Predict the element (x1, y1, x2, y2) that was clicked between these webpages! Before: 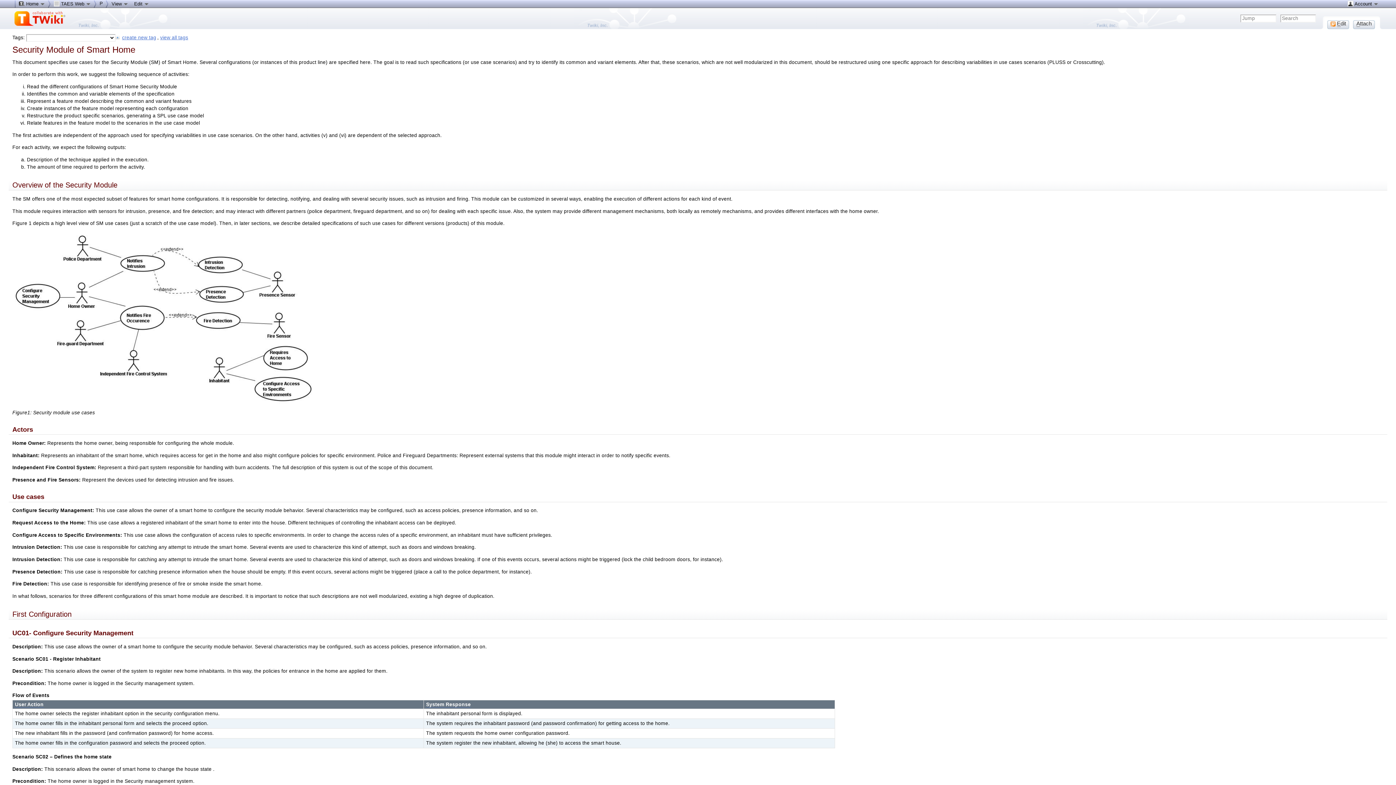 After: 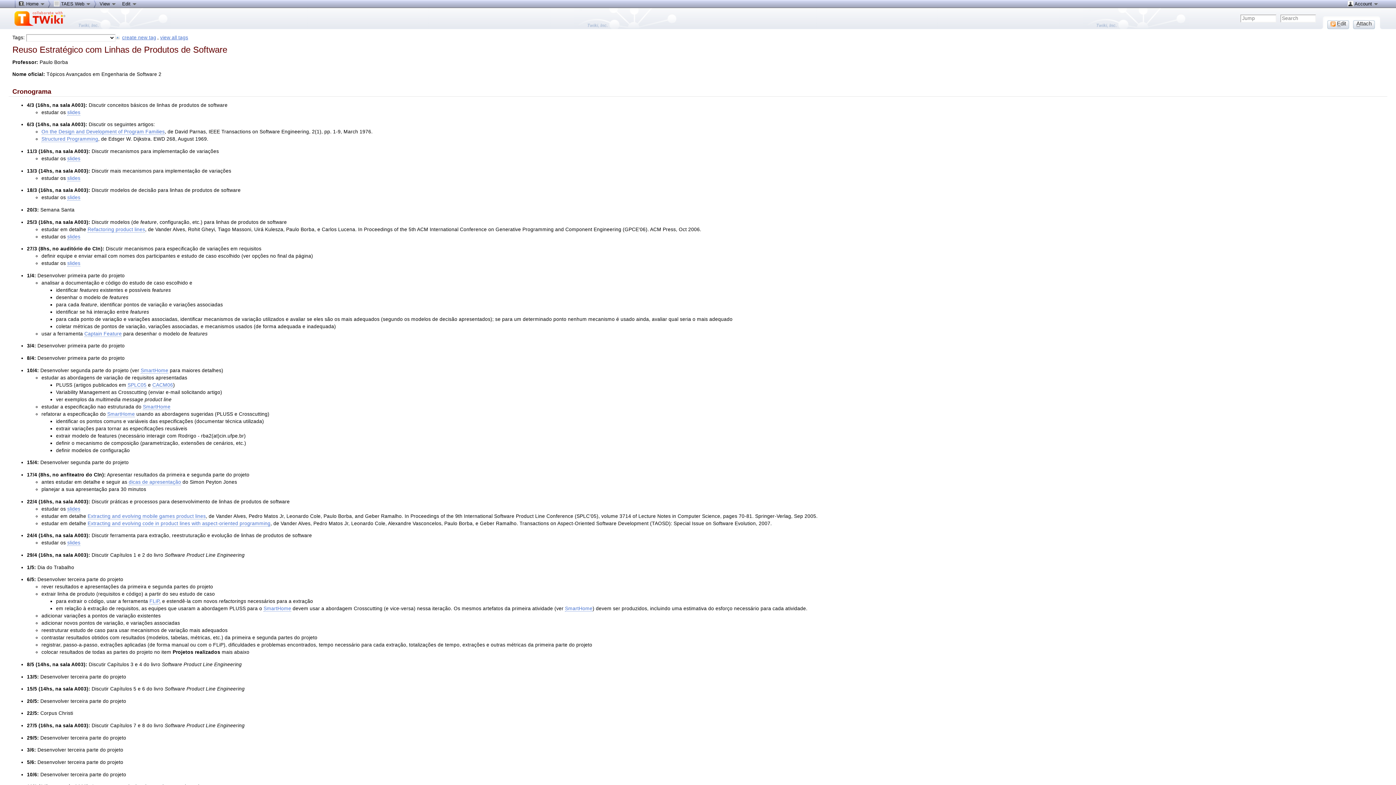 Action: bbox: (96, 0, 105, 7) label: P